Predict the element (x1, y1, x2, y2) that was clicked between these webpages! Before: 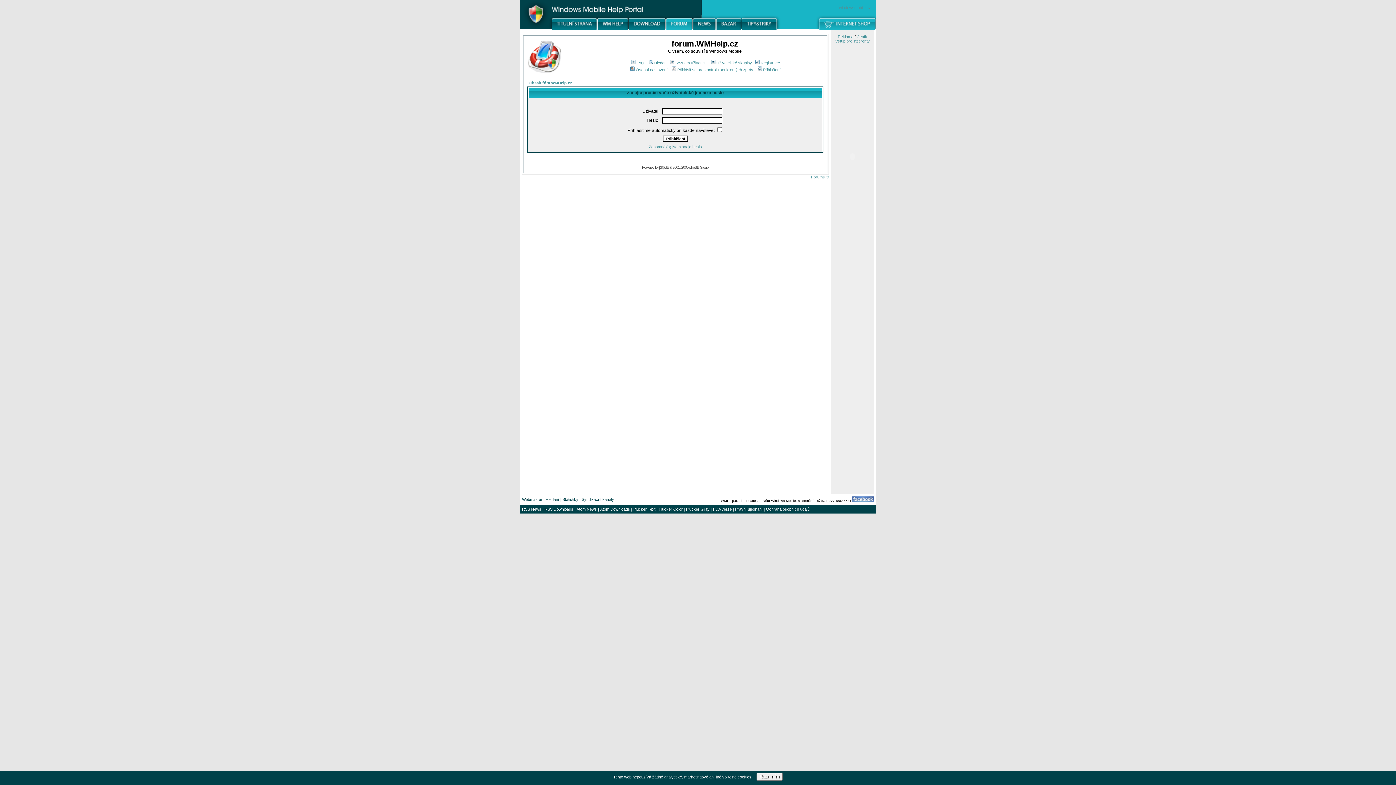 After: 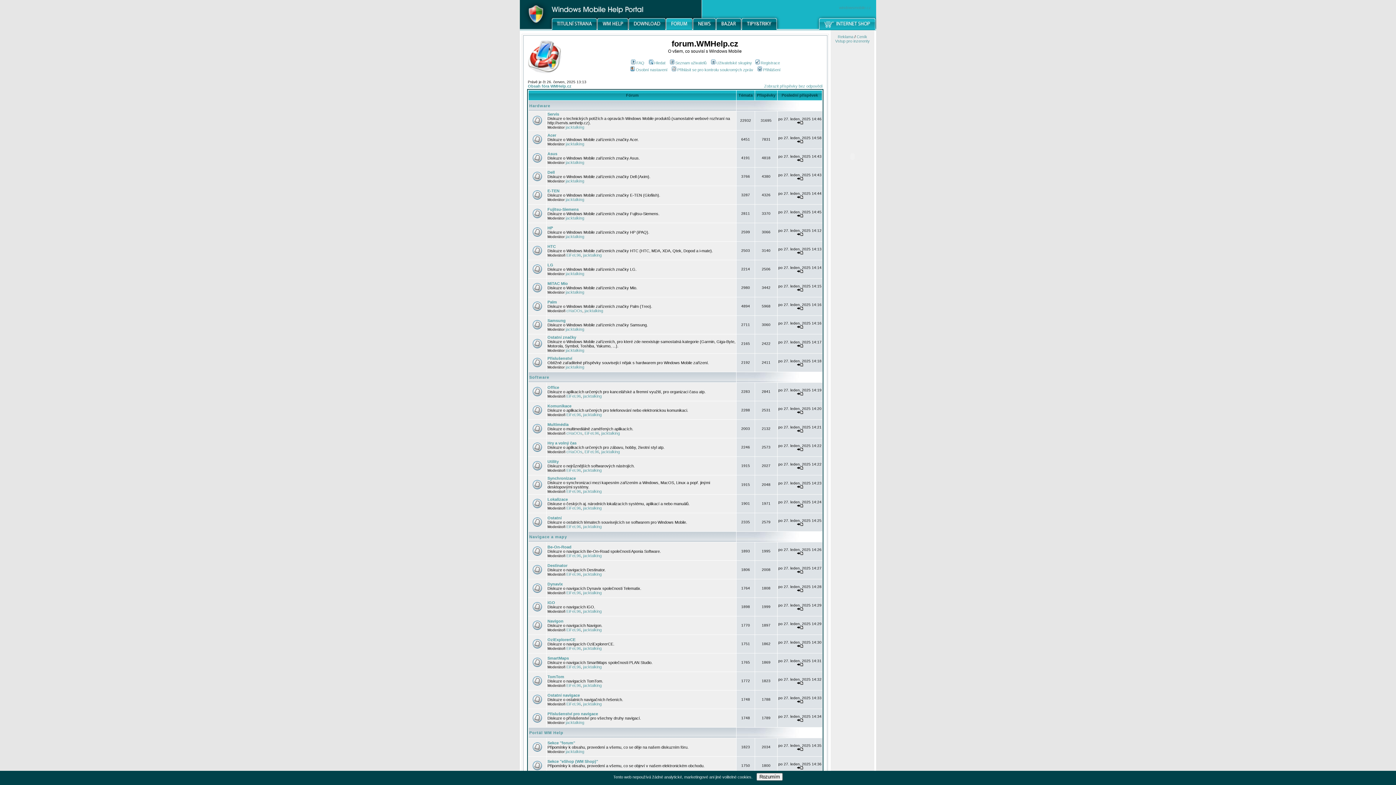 Action: bbox: (671, 42, 738, 47) label: forum.WMHelp.cz